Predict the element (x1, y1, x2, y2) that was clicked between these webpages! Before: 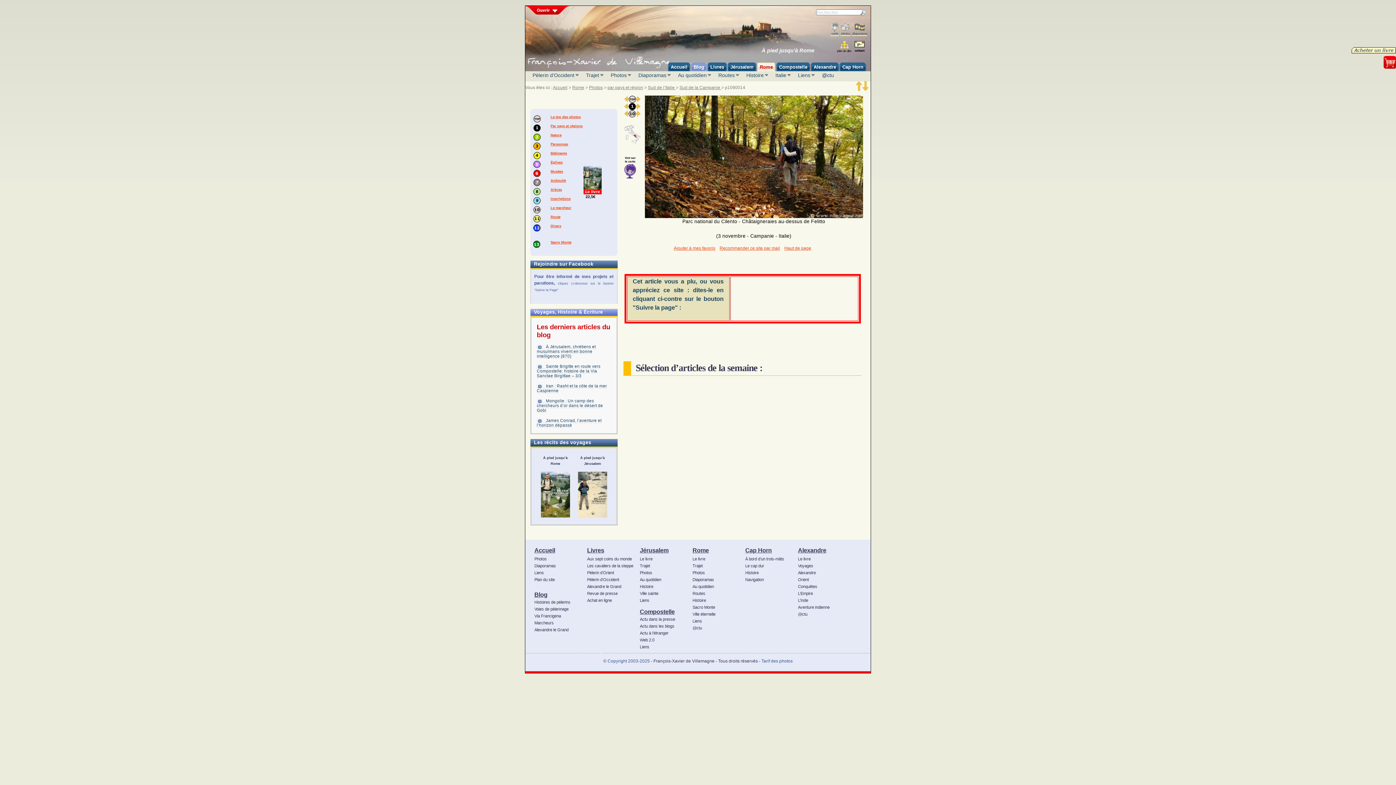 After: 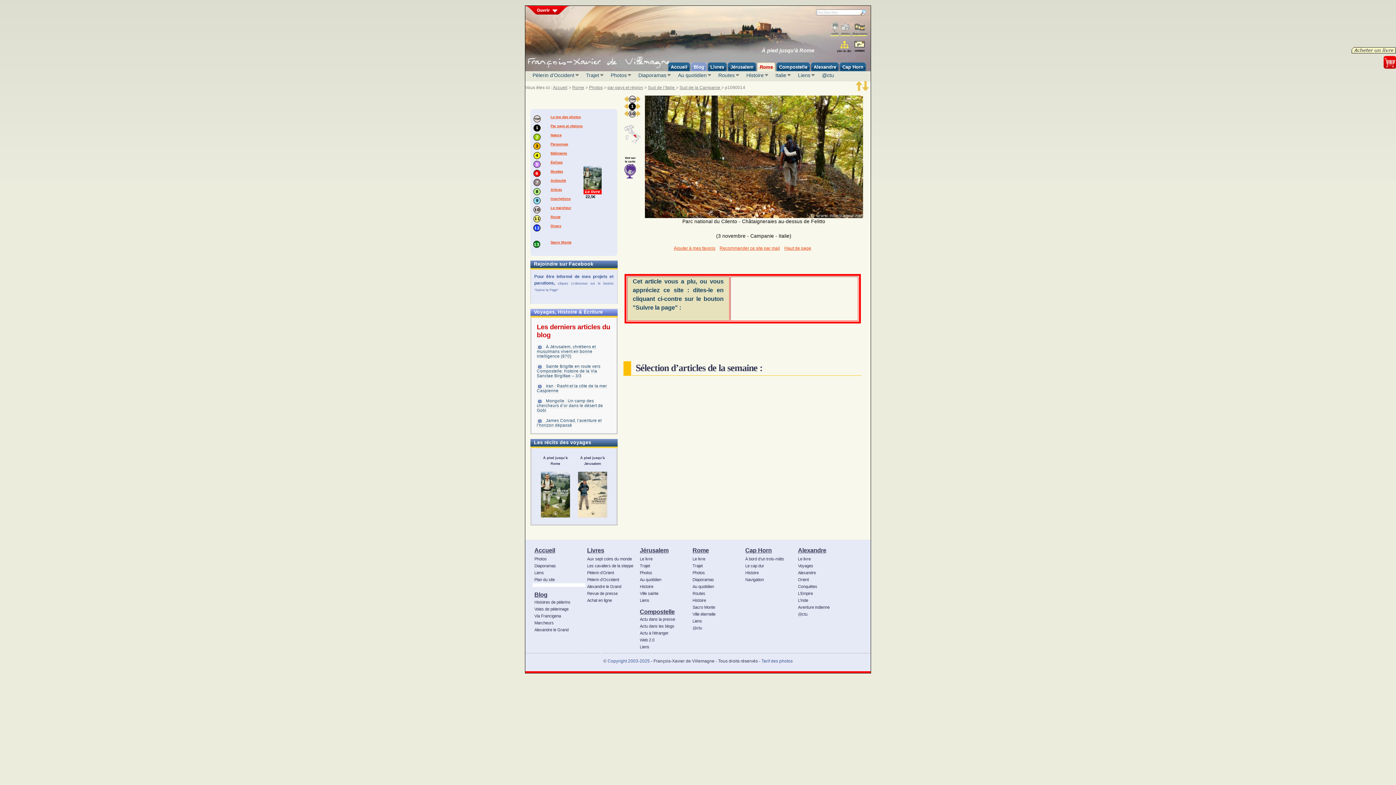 Action: bbox: (532, 583, 585, 587)